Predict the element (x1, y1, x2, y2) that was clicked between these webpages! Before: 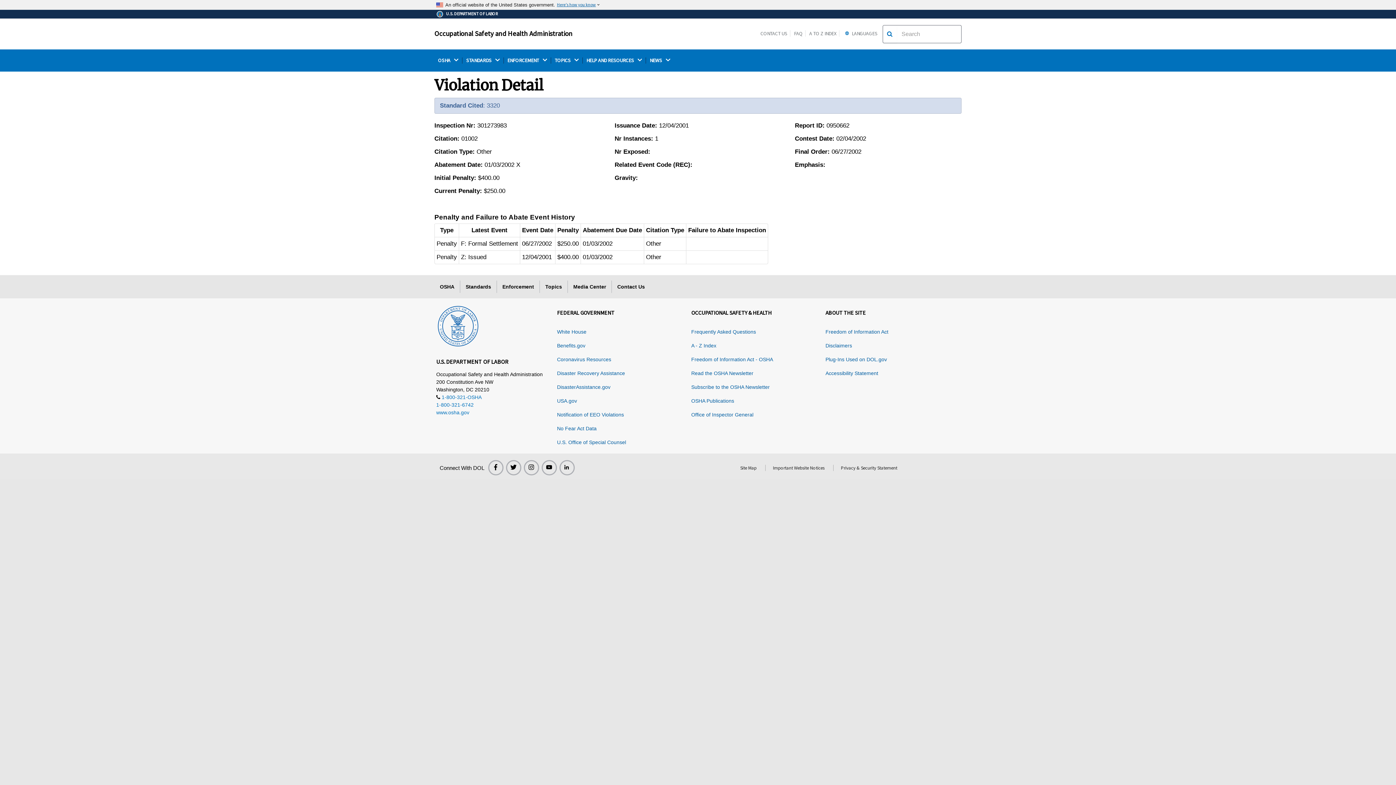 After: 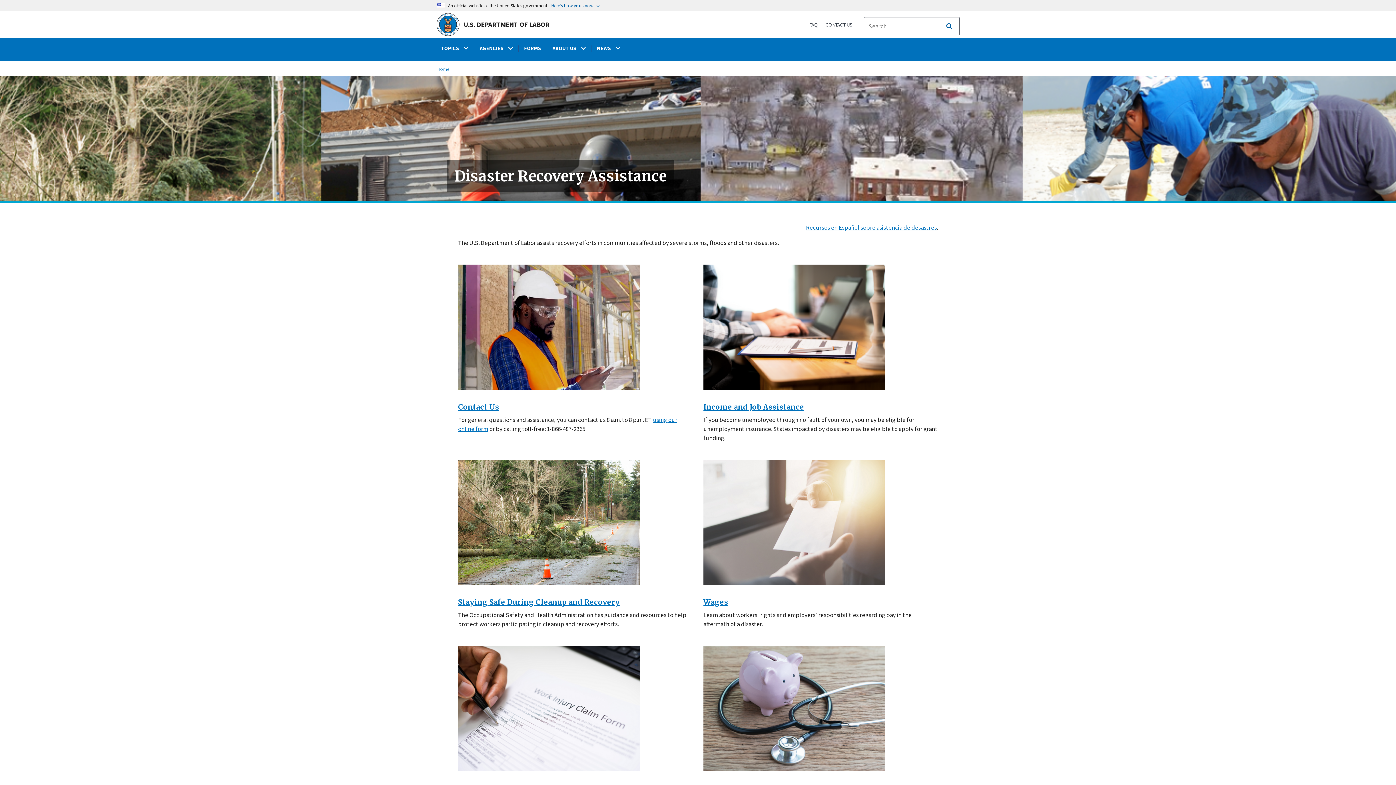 Action: label: Disaster Recovery Assistance bbox: (557, 370, 625, 376)